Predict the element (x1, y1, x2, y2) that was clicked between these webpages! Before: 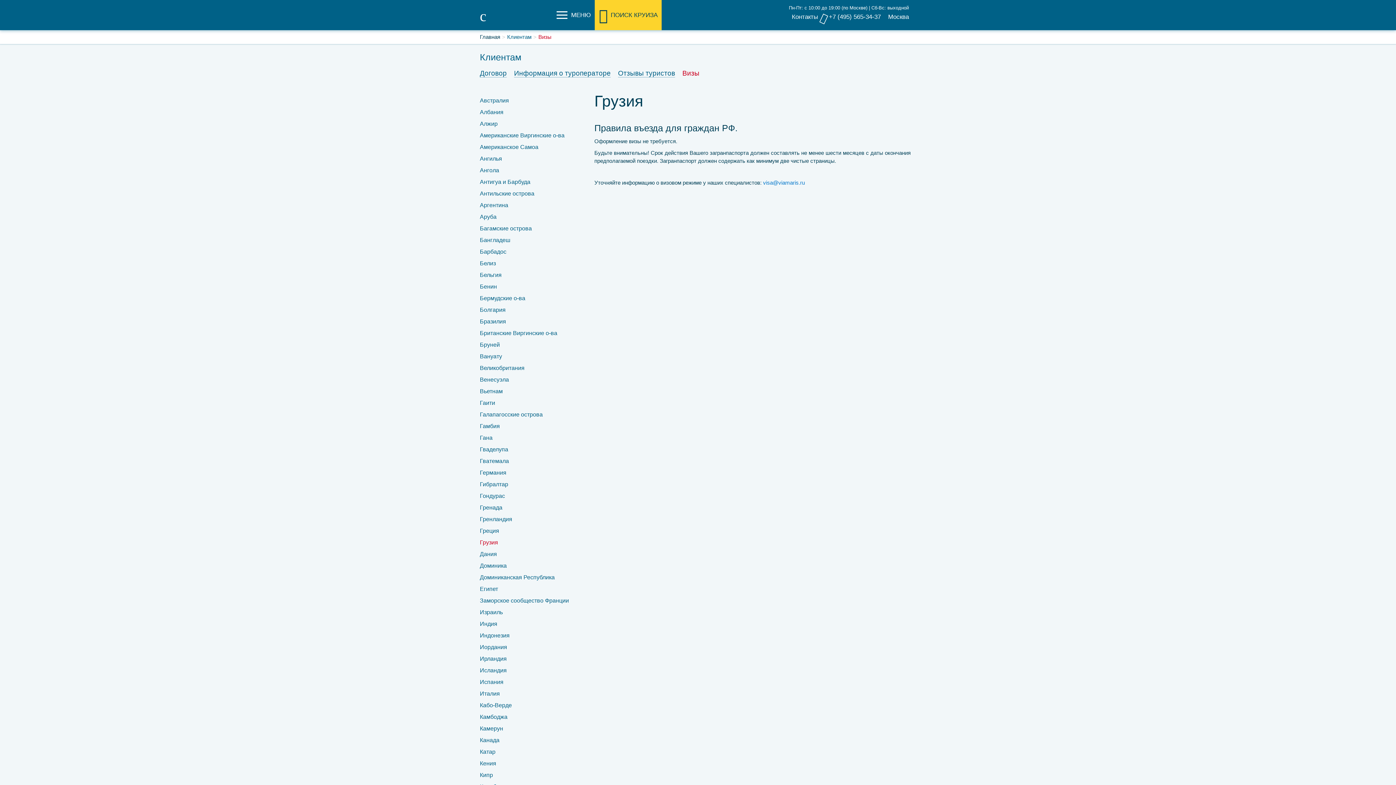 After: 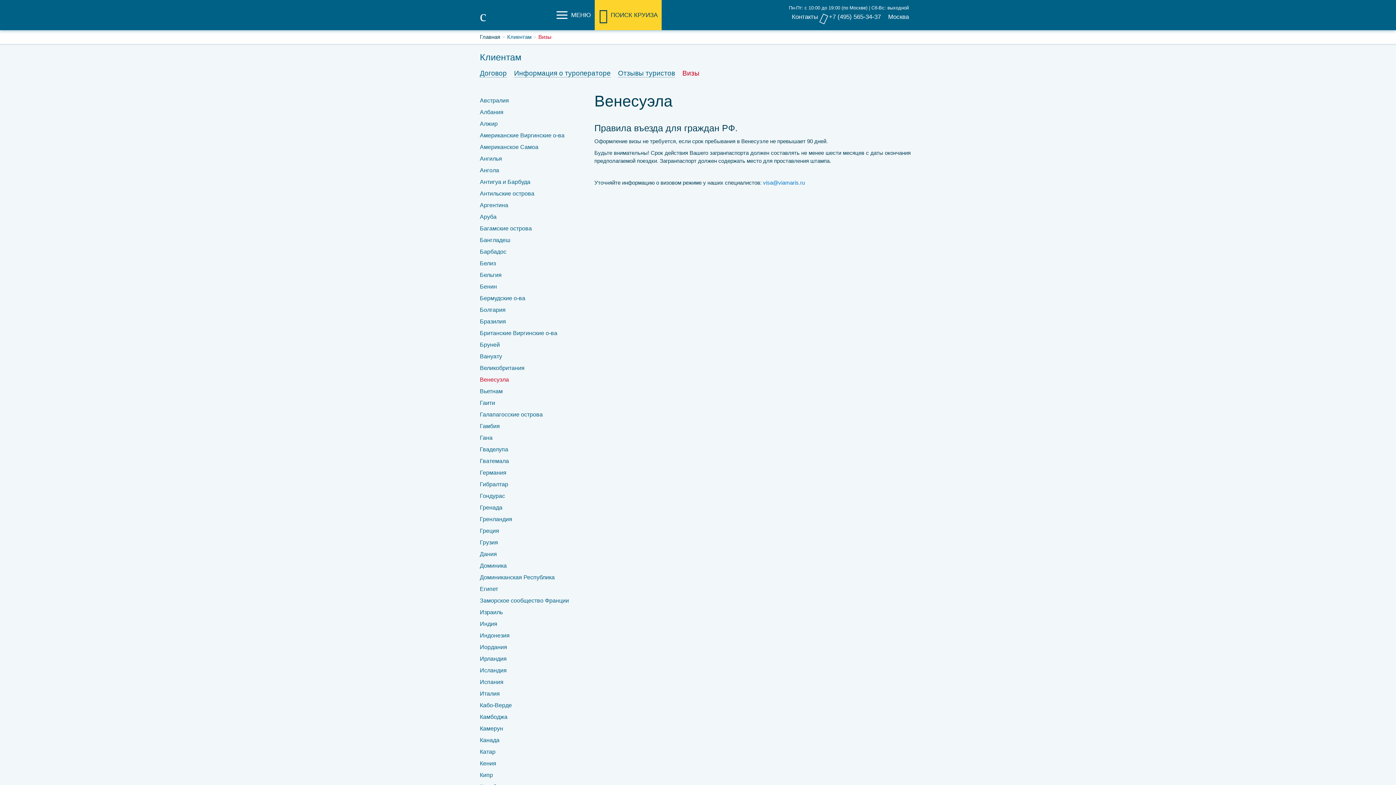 Action: label: Венесуэла bbox: (480, 376, 509, 382)